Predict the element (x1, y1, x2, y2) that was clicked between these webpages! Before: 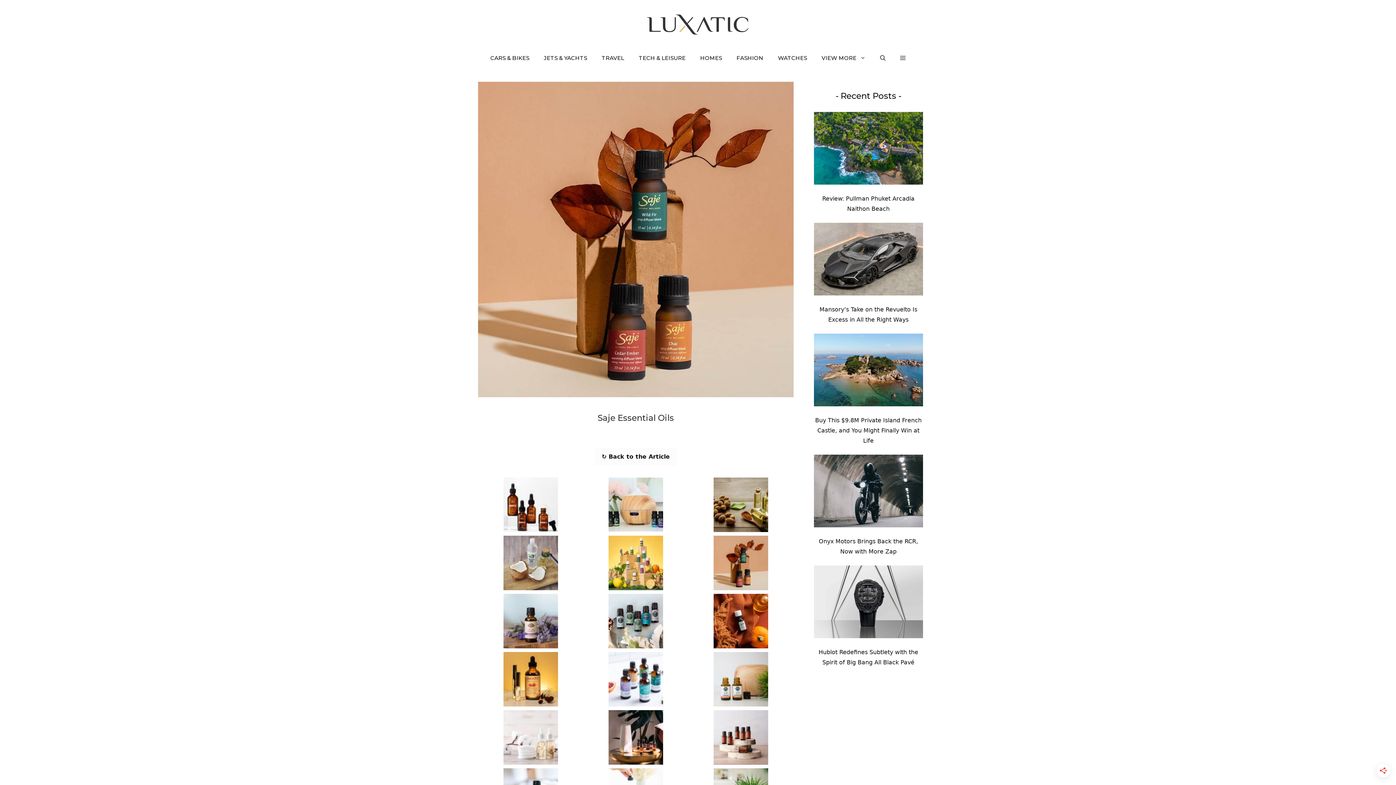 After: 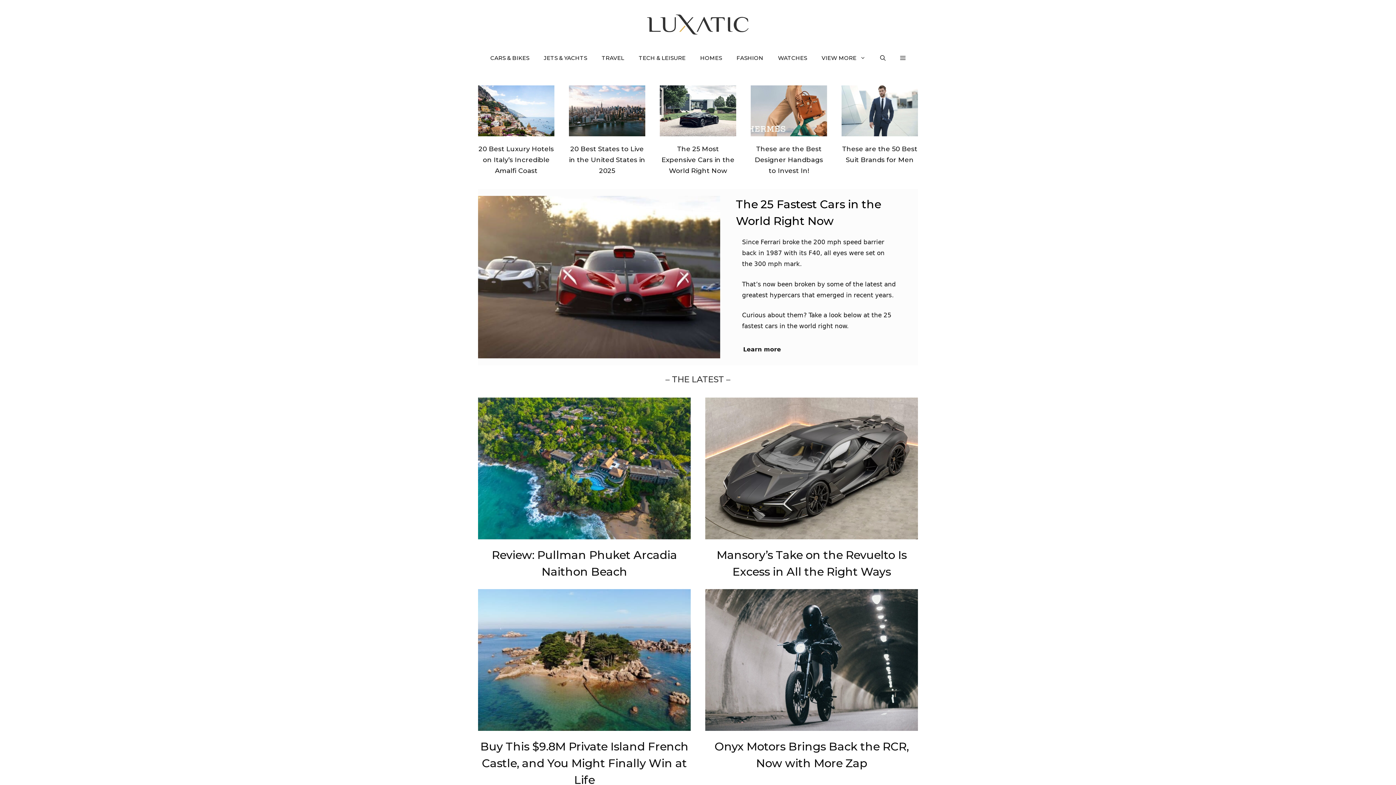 Action: bbox: (647, 19, 749, 27)